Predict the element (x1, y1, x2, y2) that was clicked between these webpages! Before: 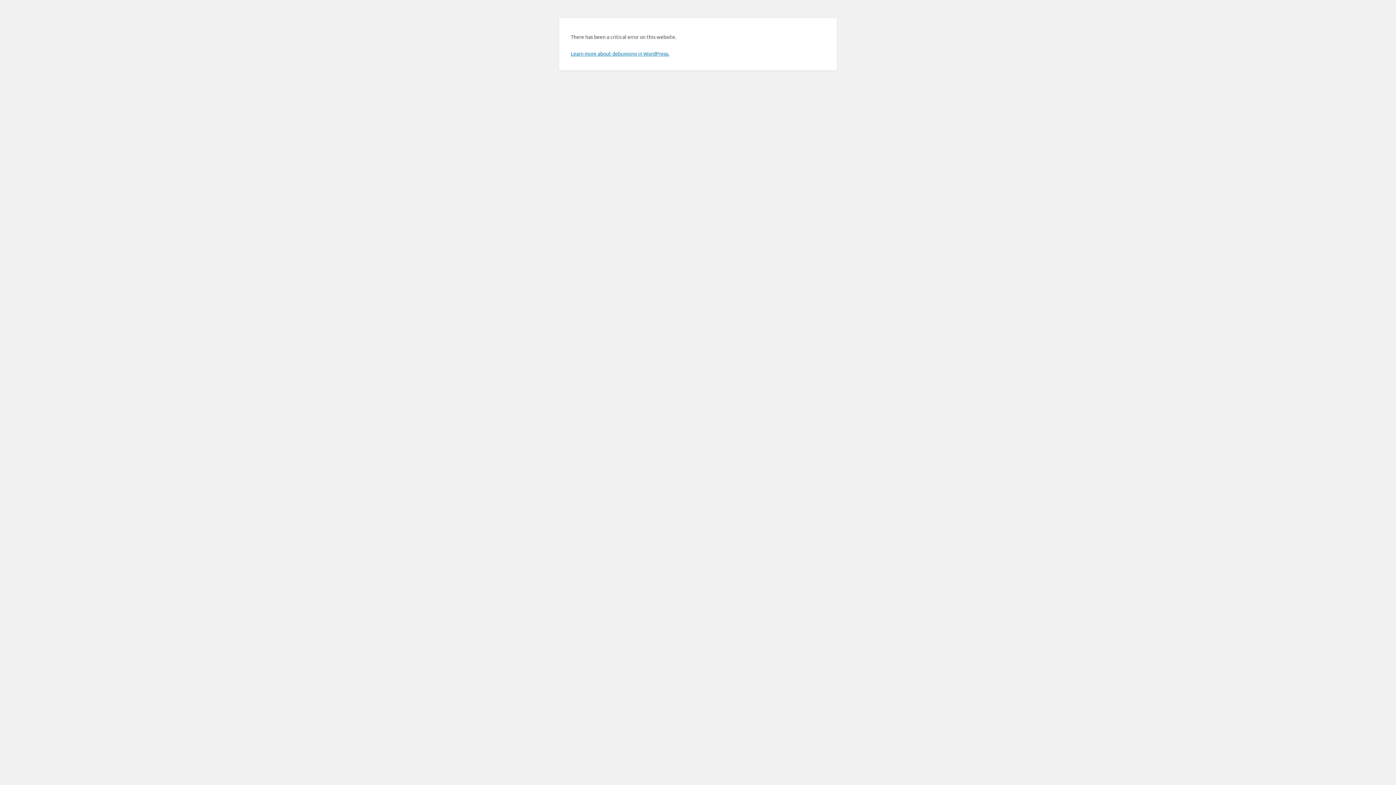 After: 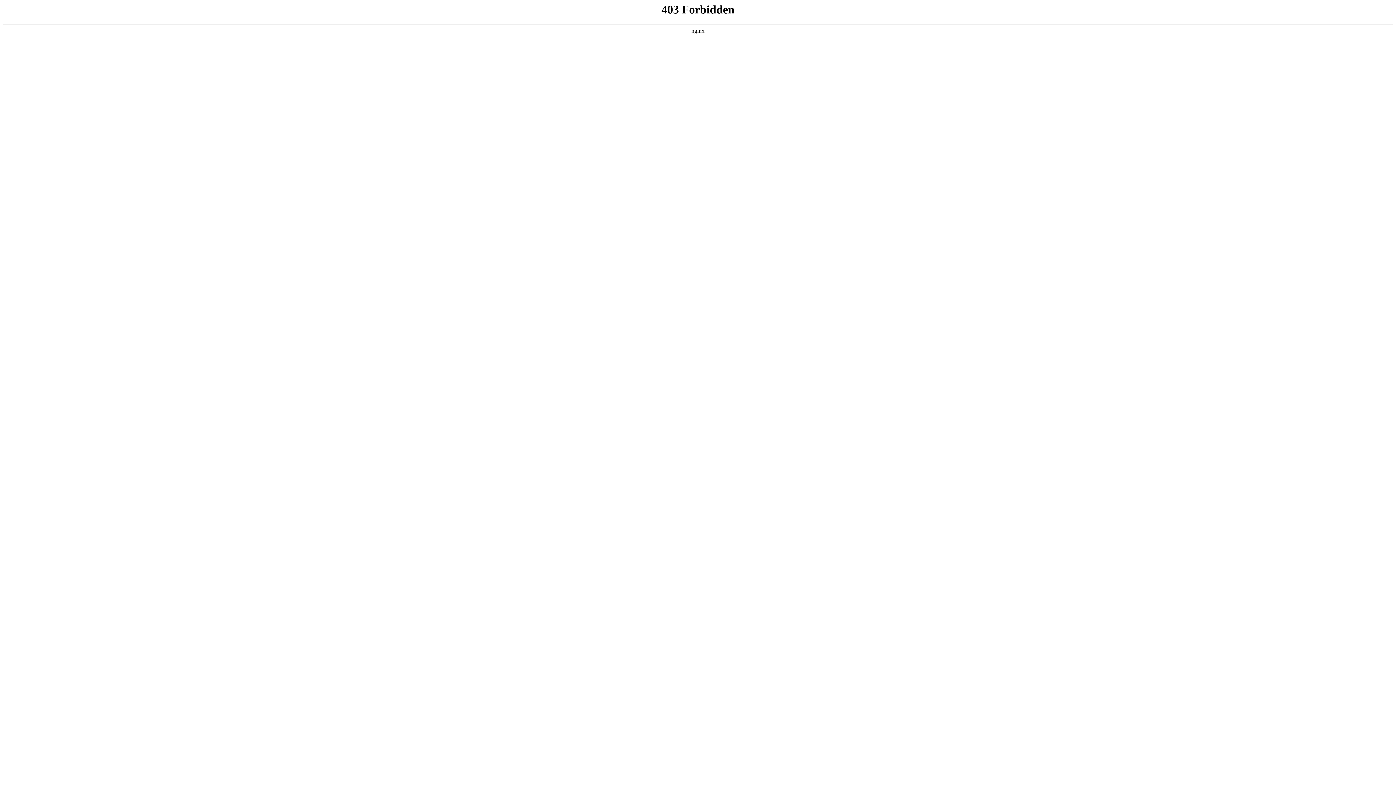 Action: label: Learn more about debugging in WordPress. bbox: (570, 50, 669, 56)